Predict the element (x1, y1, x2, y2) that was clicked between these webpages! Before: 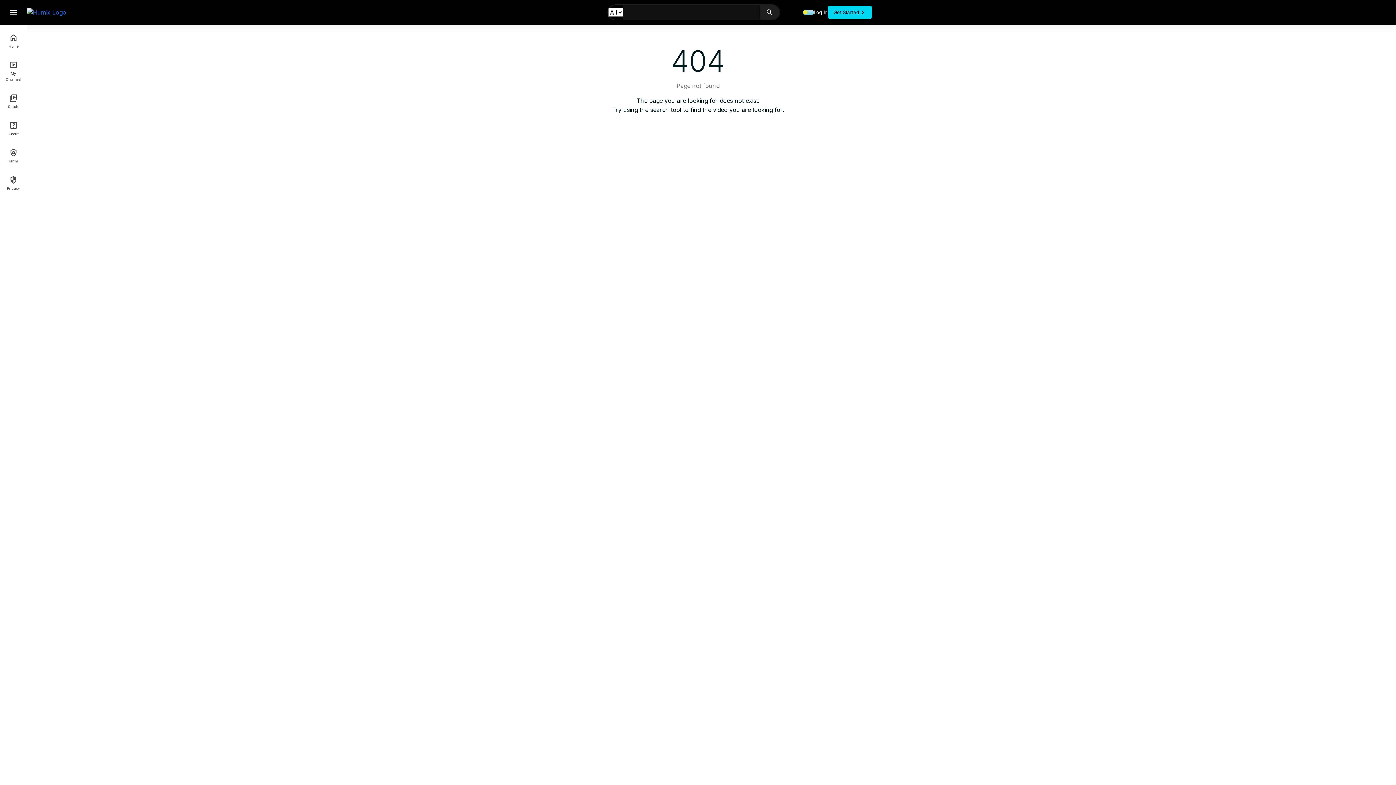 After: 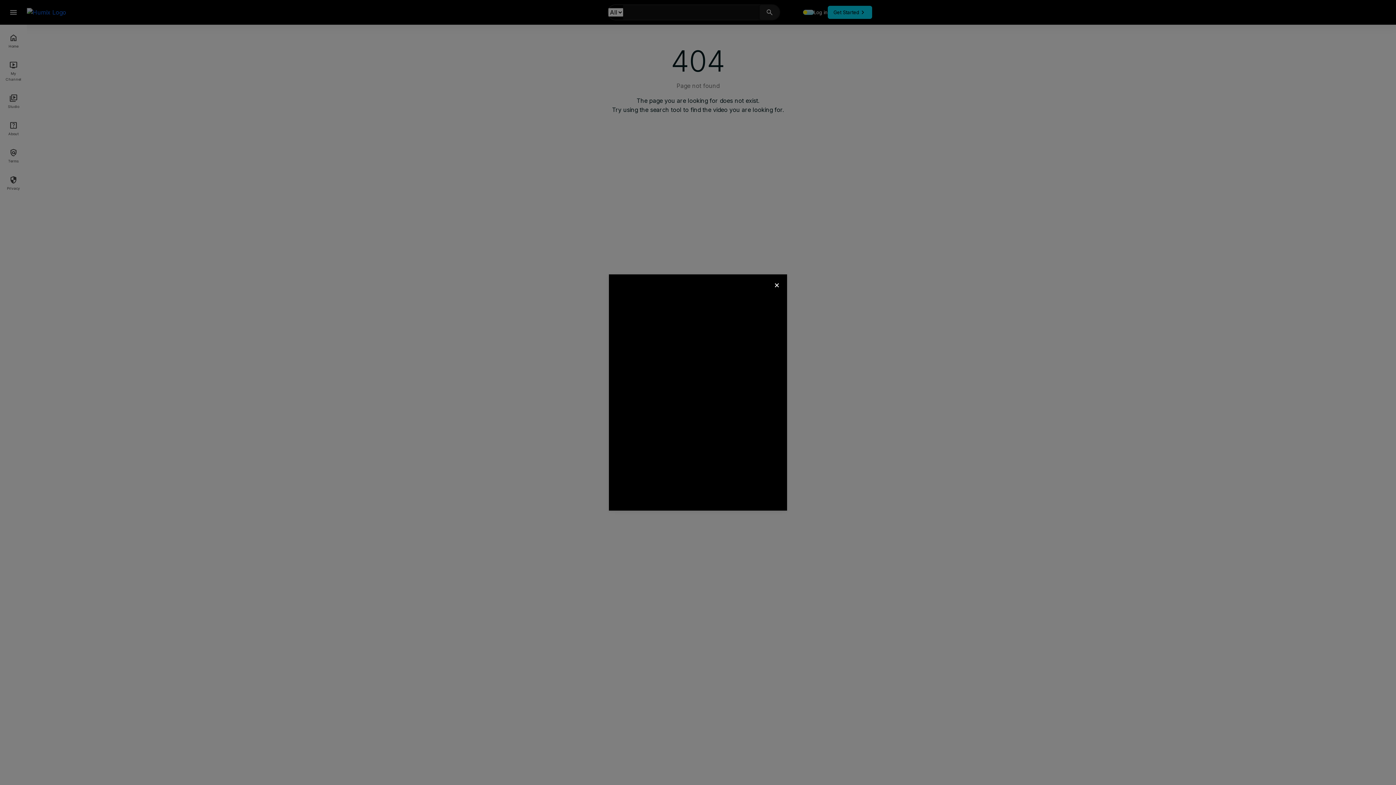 Action: label: My Channel bbox: (2, 60, 24, 82)